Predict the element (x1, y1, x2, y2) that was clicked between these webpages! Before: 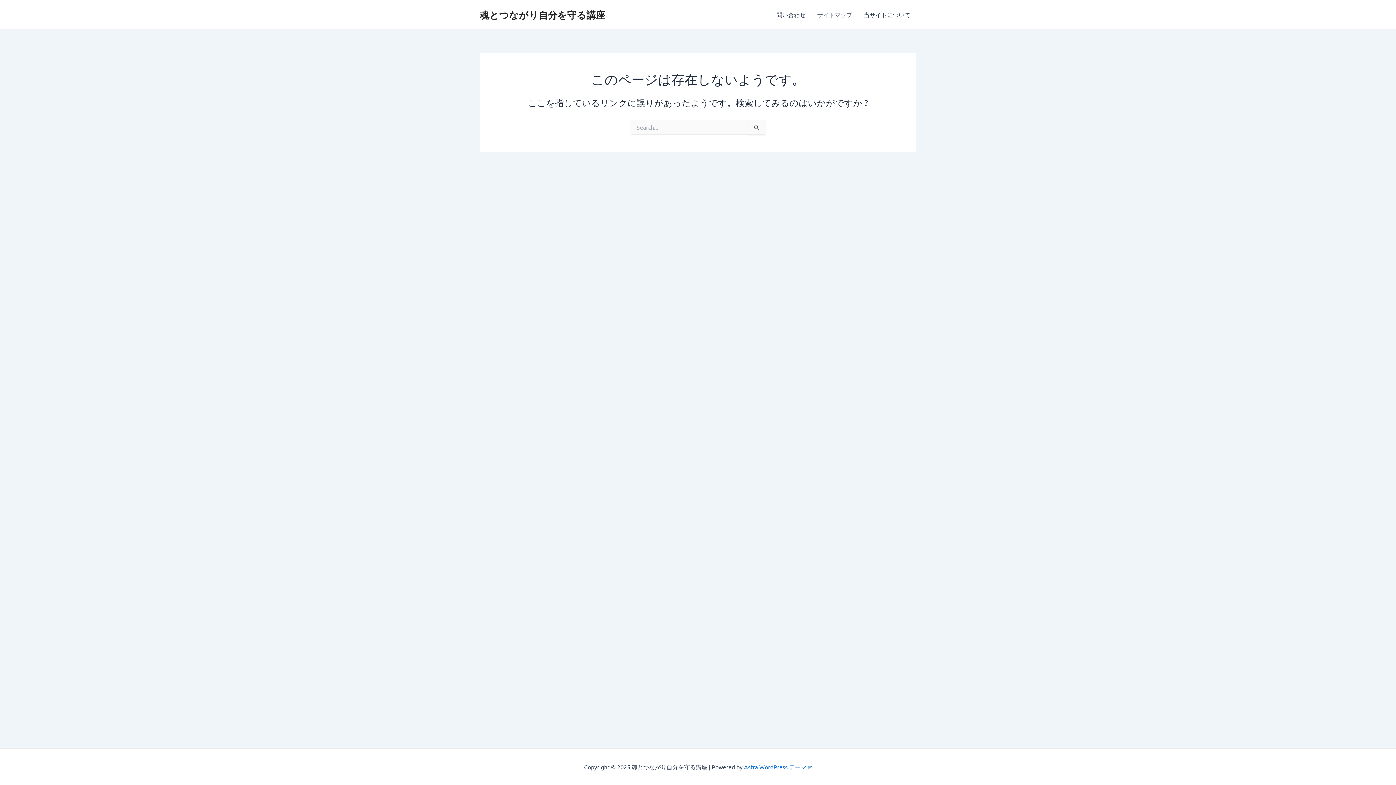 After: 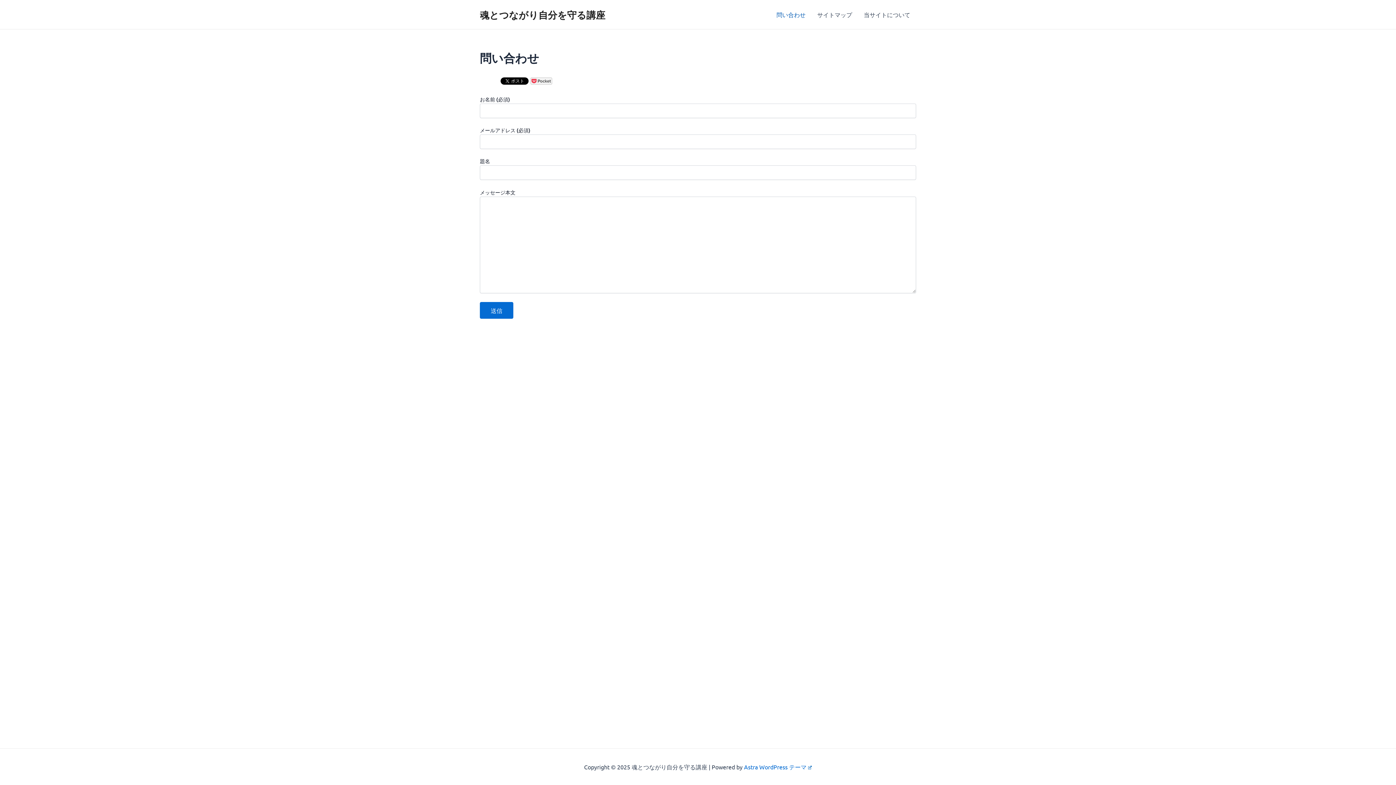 Action: bbox: (770, 0, 811, 29) label: 問い合わせ